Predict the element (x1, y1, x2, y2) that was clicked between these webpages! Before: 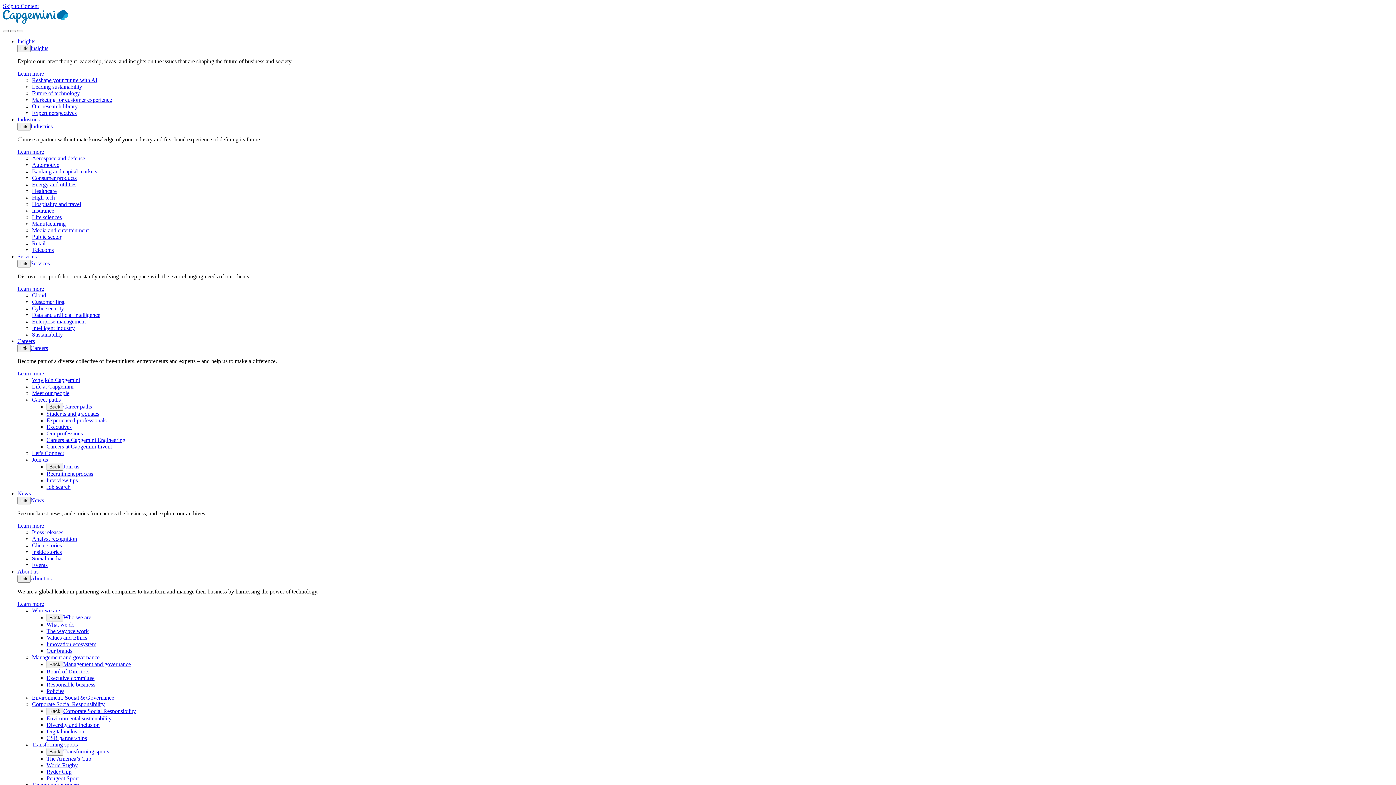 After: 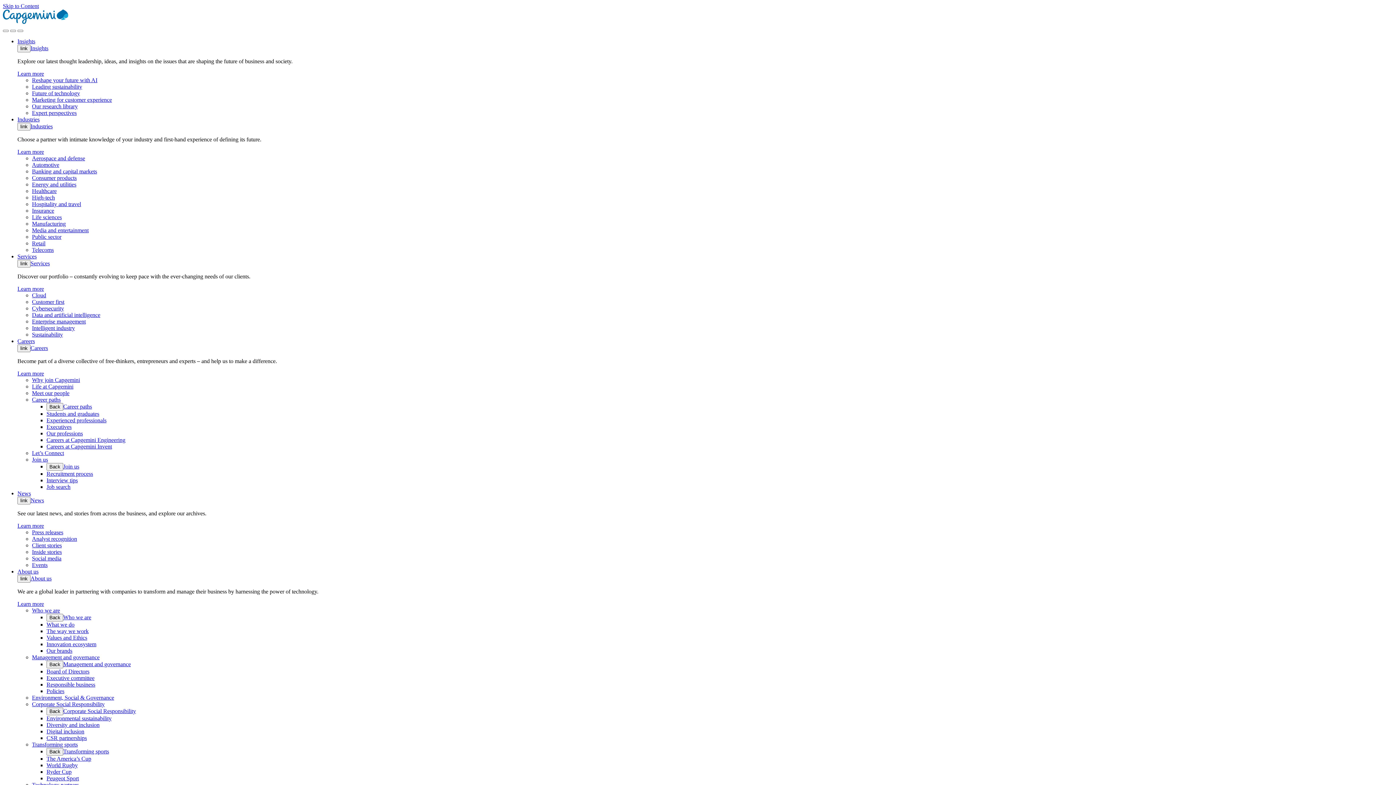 Action: bbox: (32, 77, 97, 83) label: Reshape your future with AI